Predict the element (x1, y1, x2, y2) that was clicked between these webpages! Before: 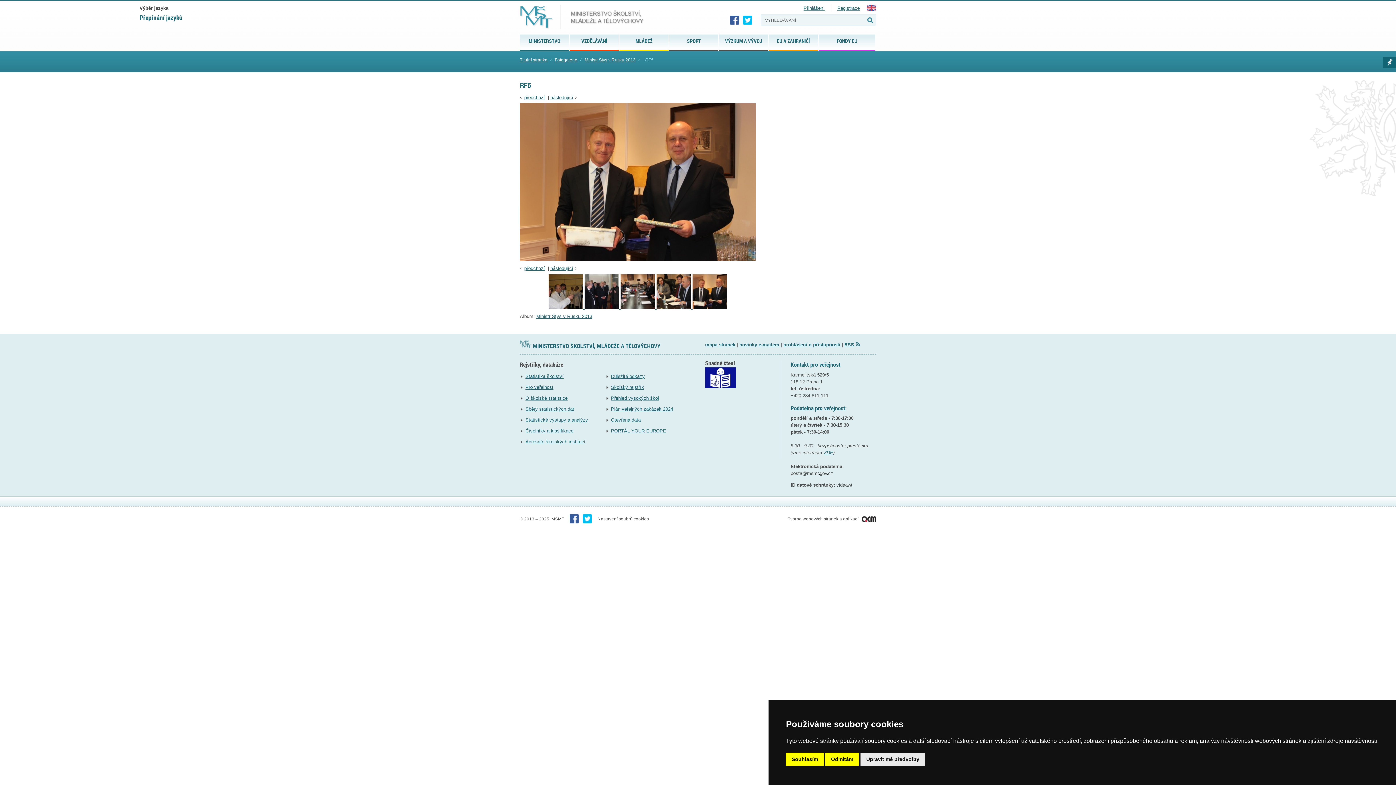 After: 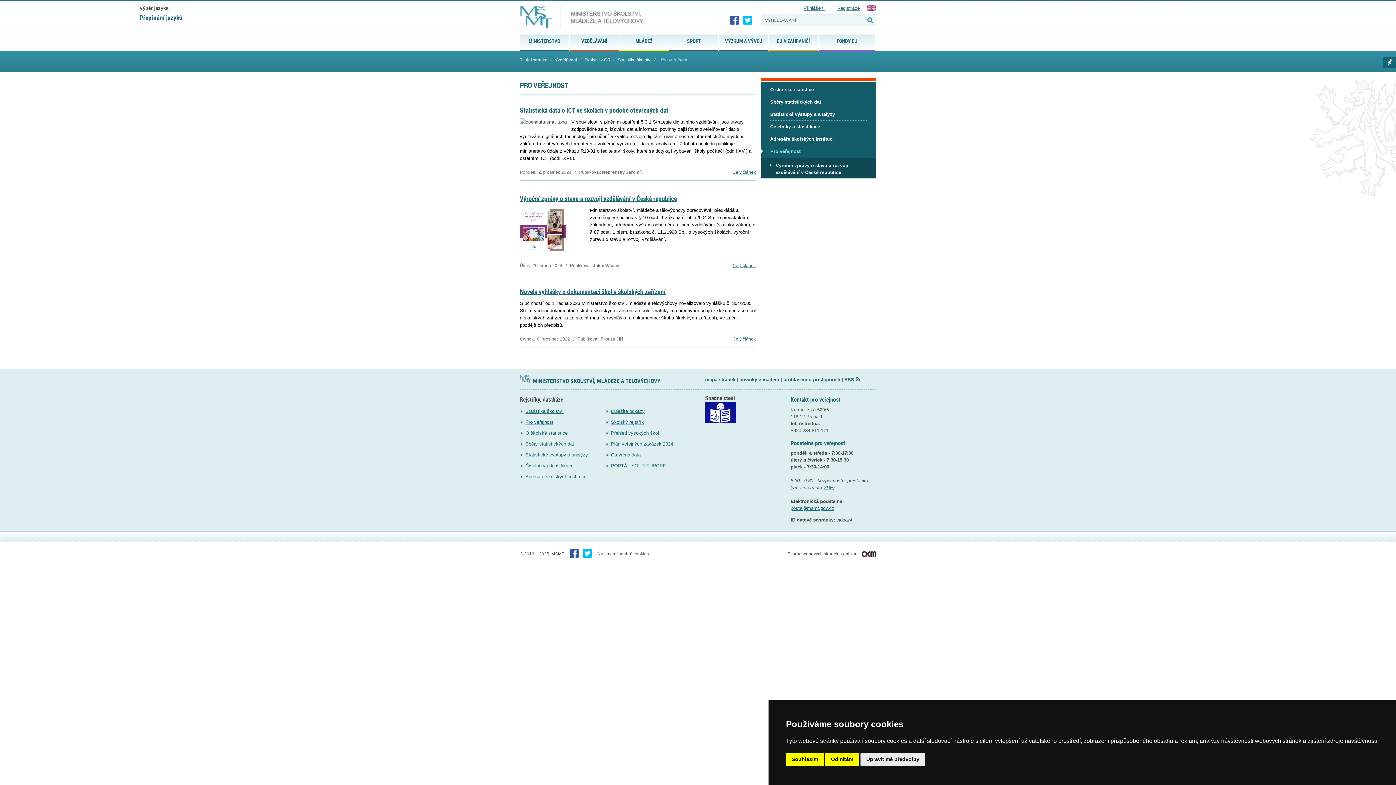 Action: label: Pro veřejnost bbox: (525, 384, 553, 390)